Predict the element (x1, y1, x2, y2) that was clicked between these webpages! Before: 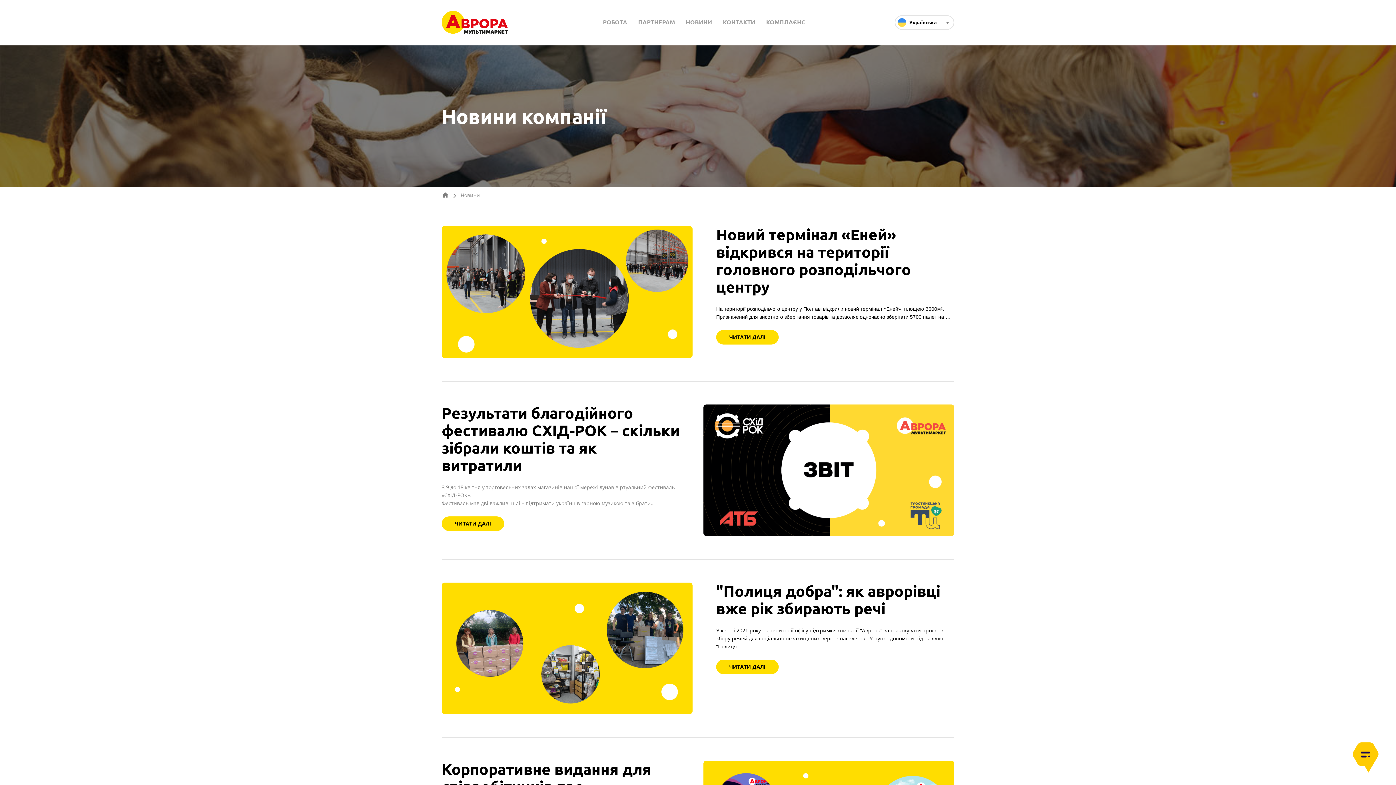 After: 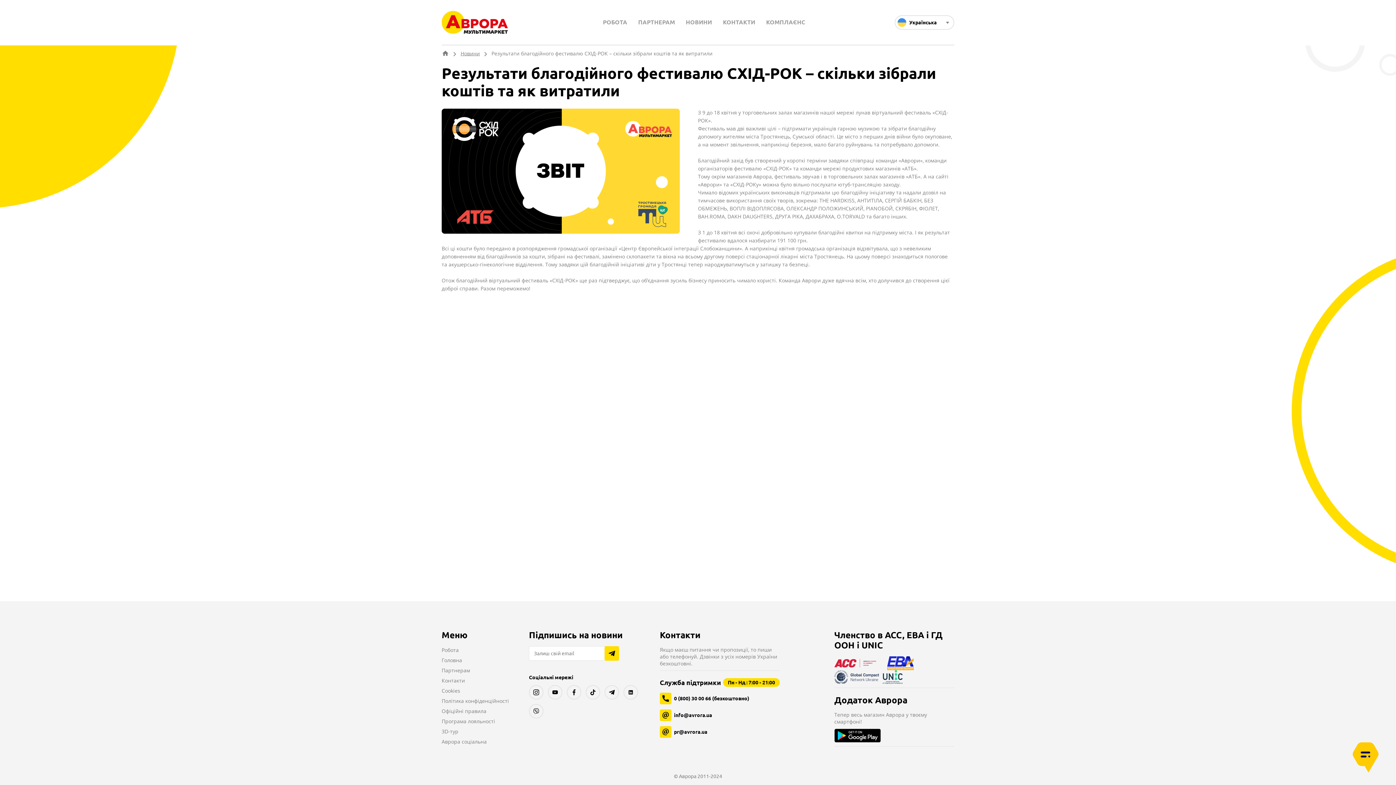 Action: label: ЧИТАТИ ДАЛІ bbox: (441, 516, 504, 531)